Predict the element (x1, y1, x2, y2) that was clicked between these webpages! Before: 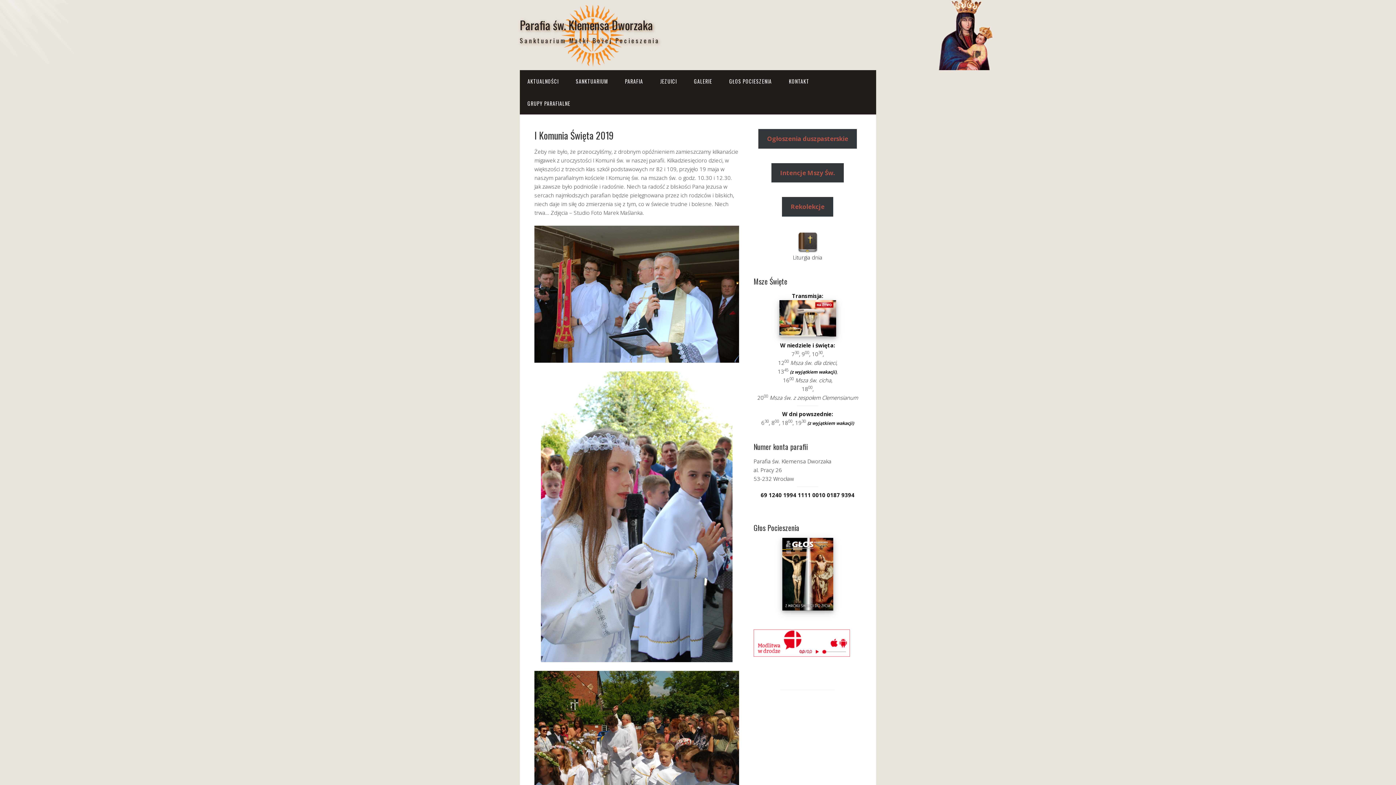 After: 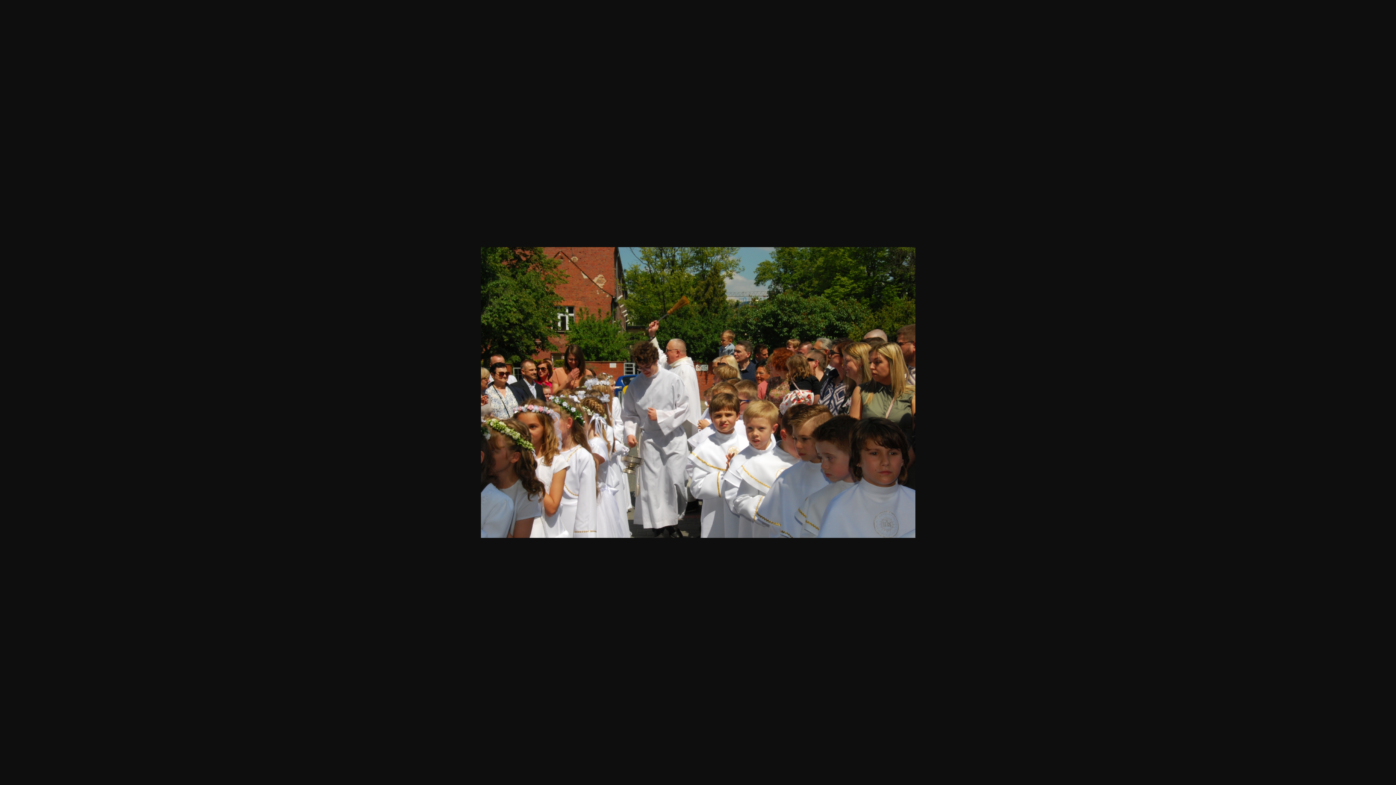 Action: bbox: (534, 671, 739, 808)